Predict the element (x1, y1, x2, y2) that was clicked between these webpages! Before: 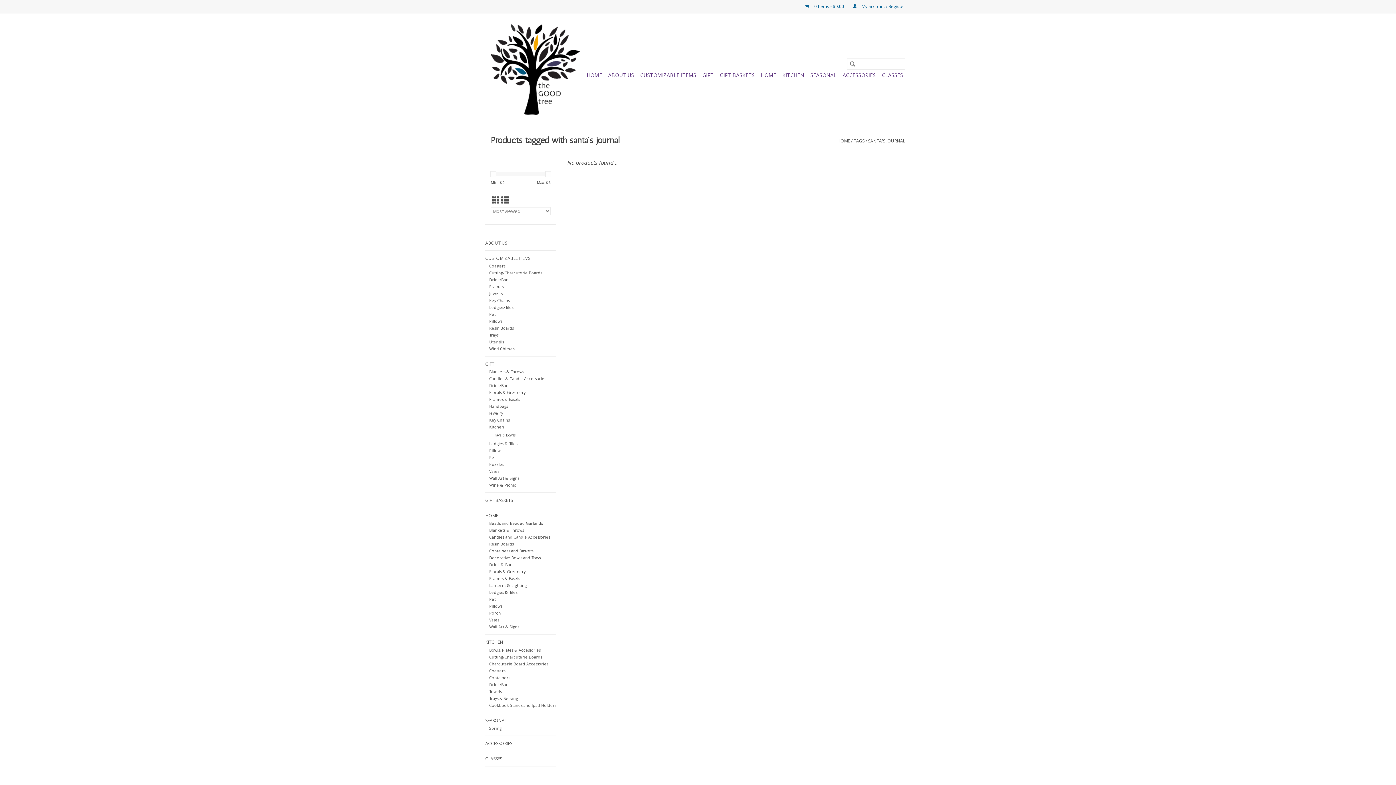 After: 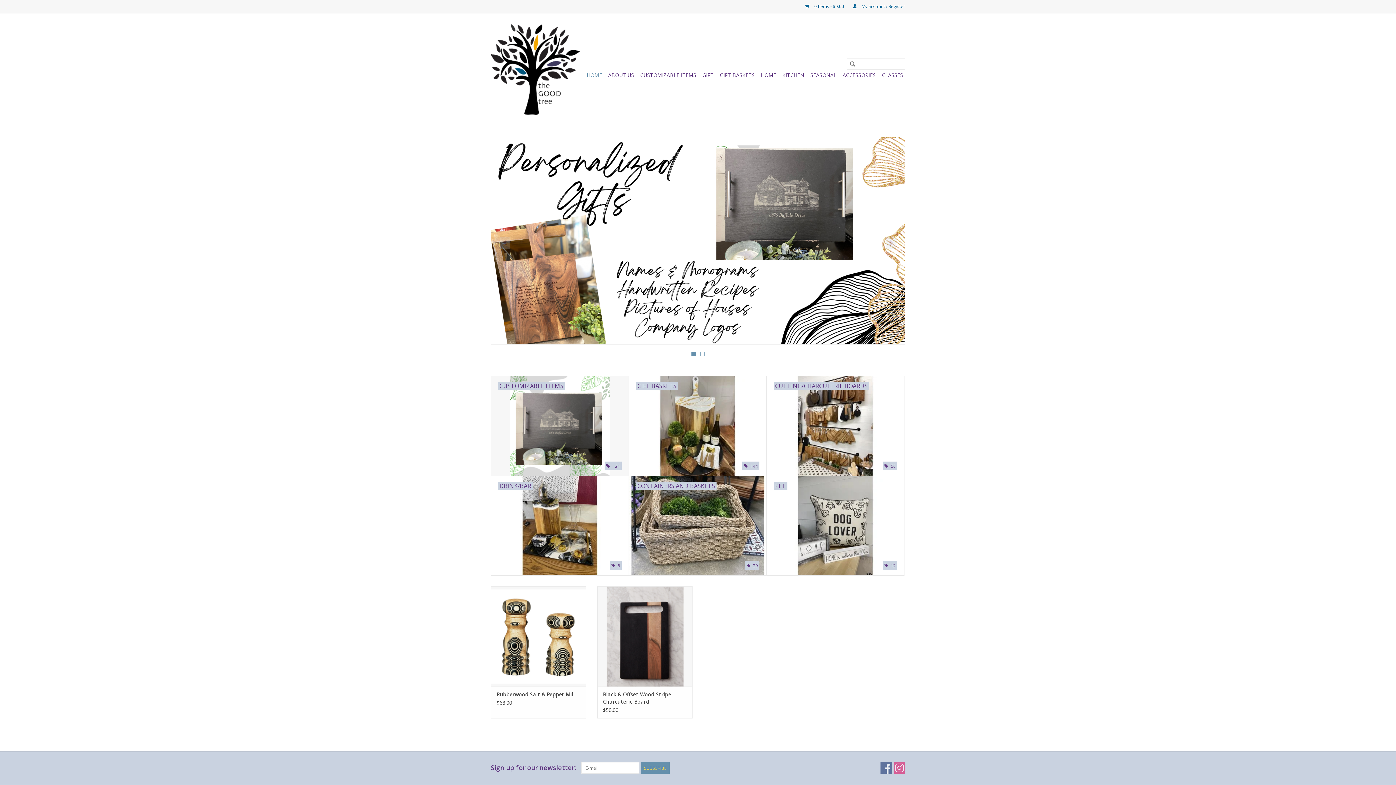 Action: bbox: (837, 137, 850, 144) label: HOME